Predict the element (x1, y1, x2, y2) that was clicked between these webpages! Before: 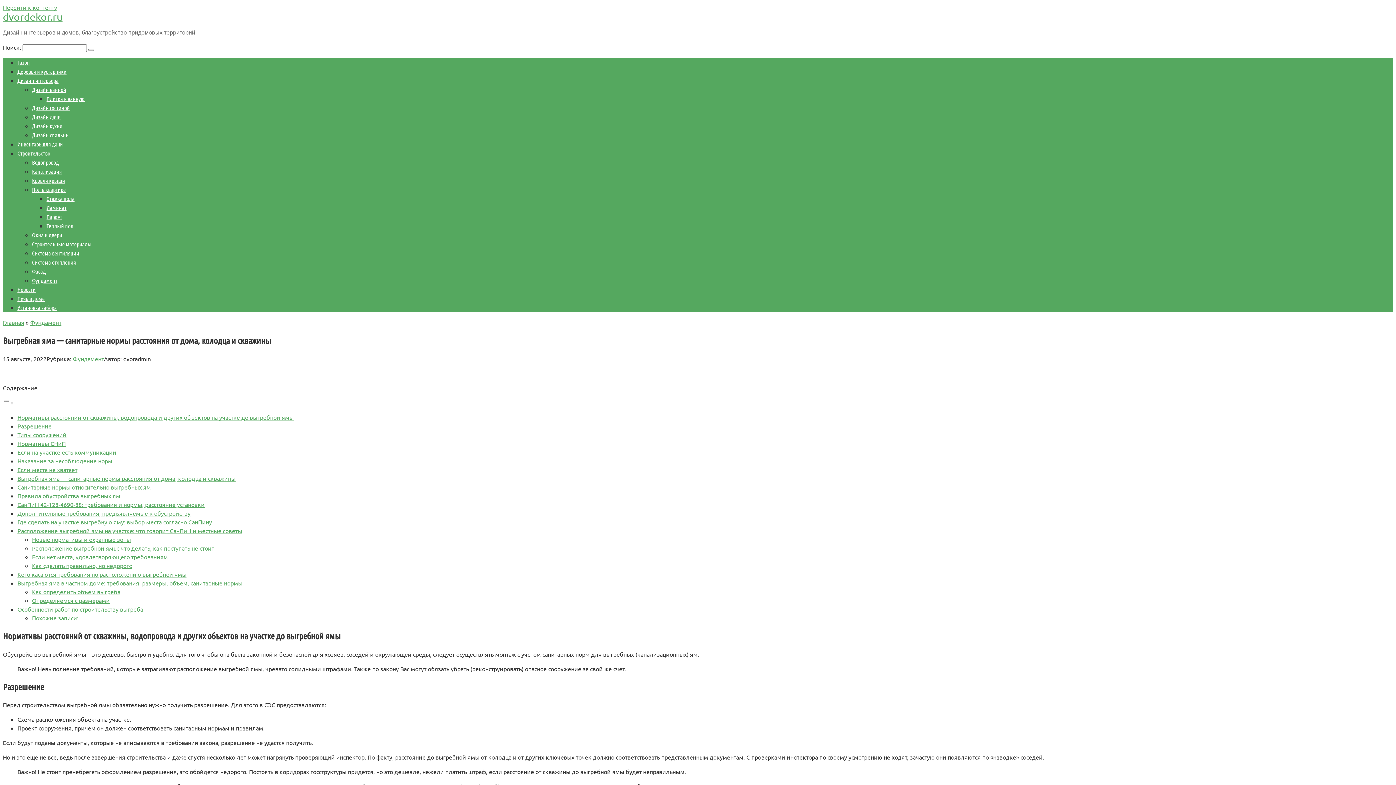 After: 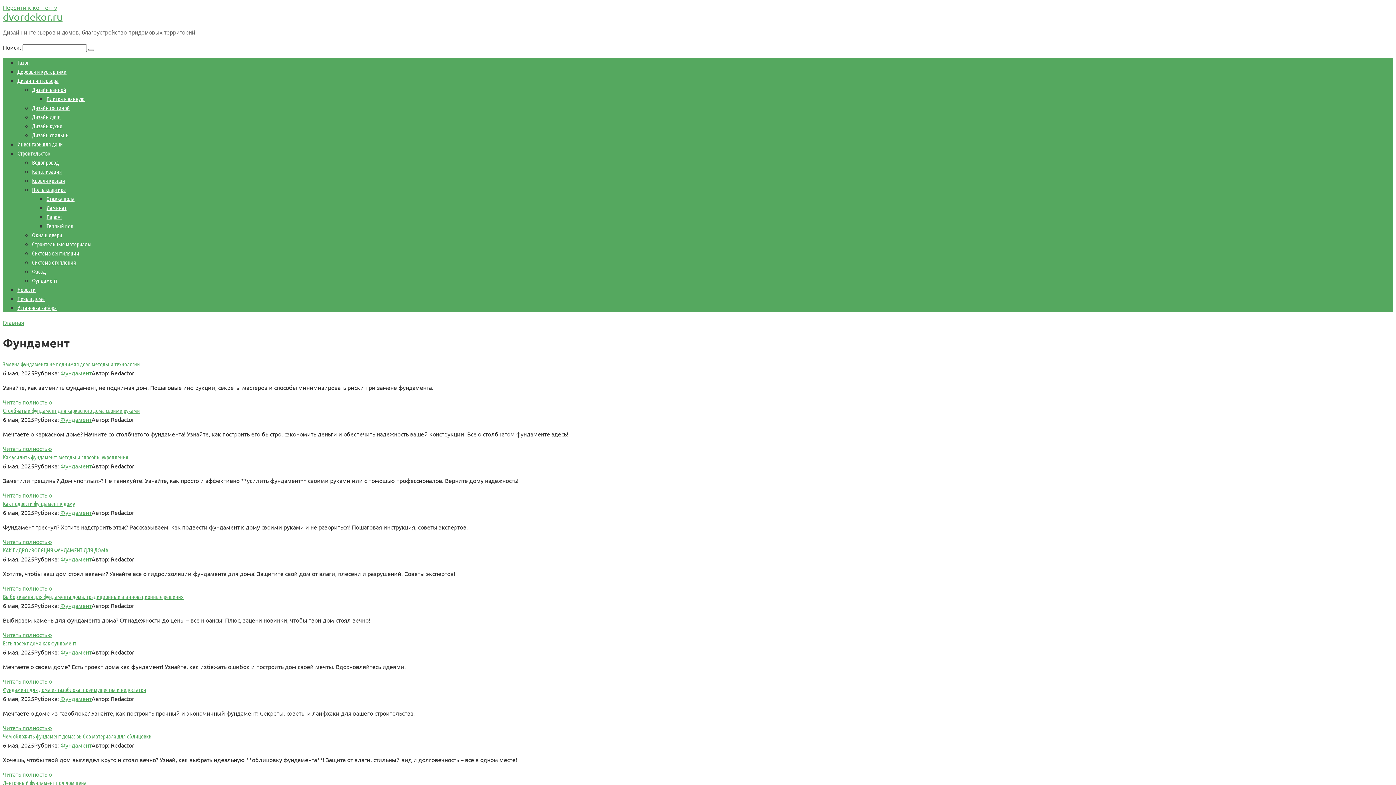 Action: bbox: (30, 318, 61, 326) label: Фундамент